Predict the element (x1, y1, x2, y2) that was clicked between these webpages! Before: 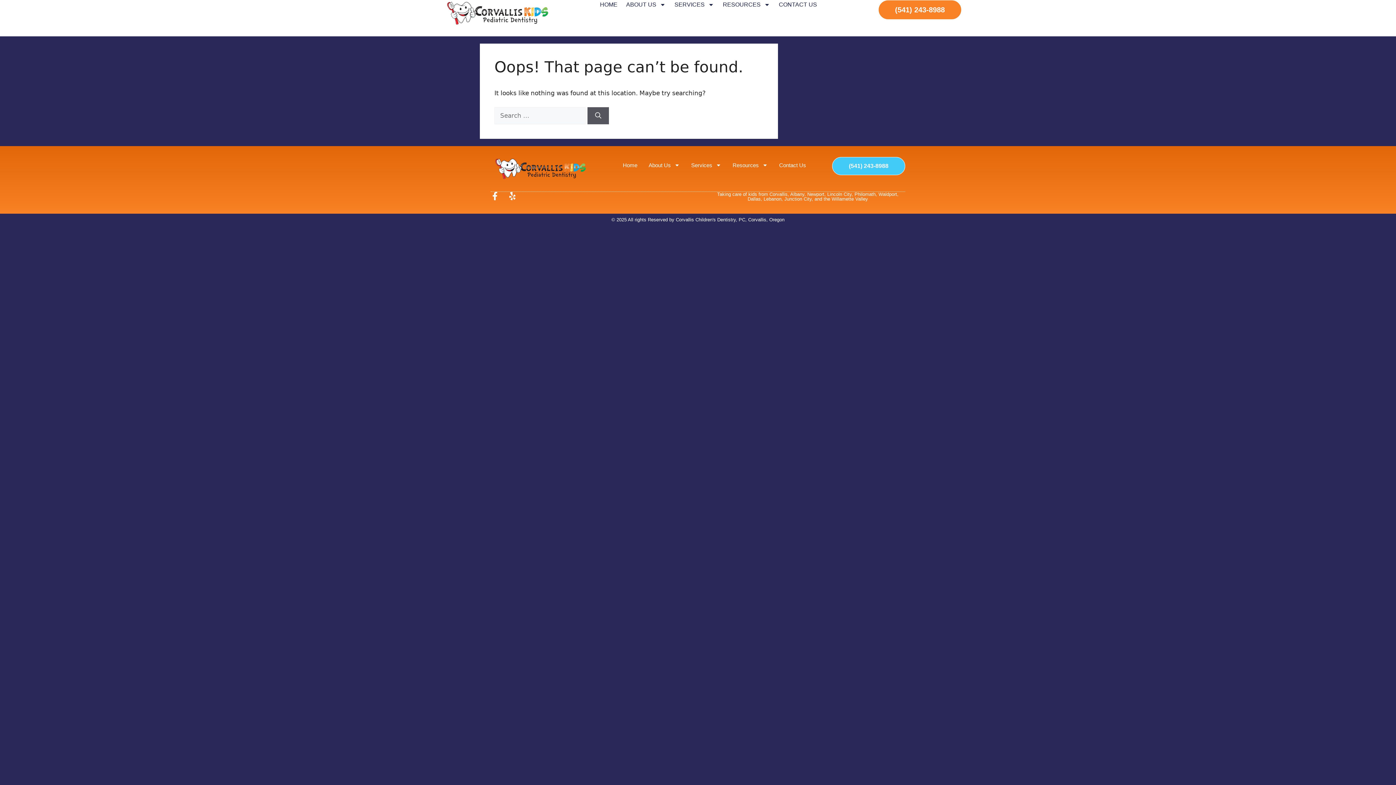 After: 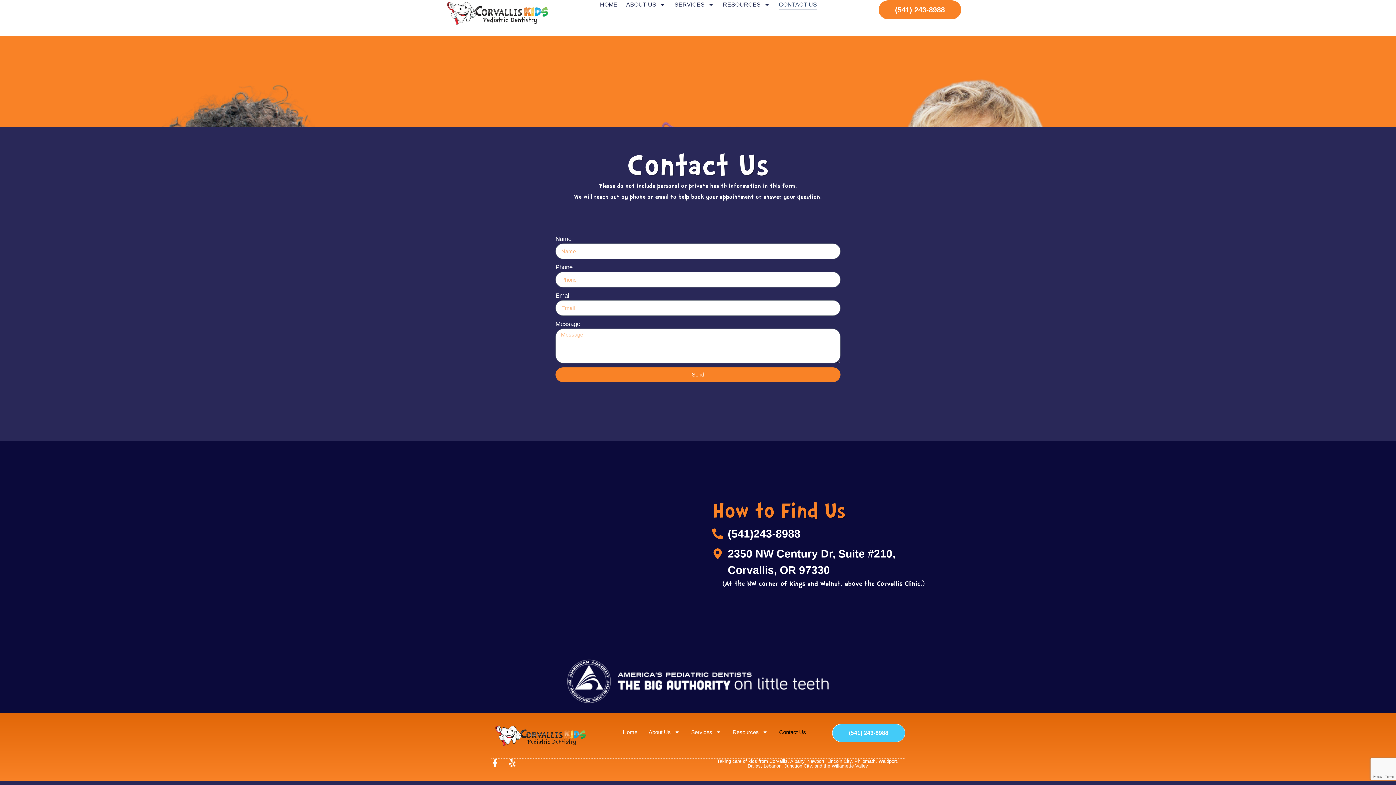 Action: bbox: (779, 0, 817, 9) label: CONTACT US